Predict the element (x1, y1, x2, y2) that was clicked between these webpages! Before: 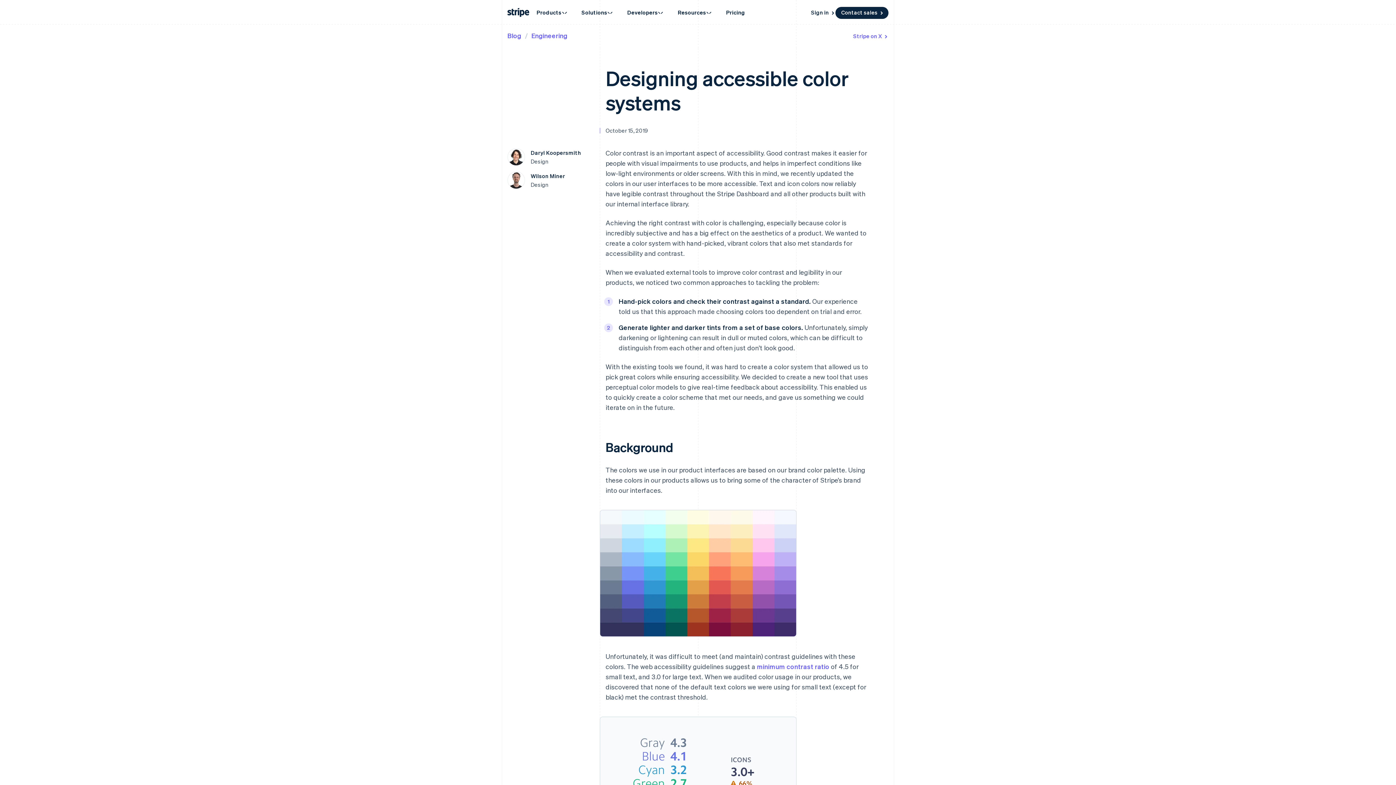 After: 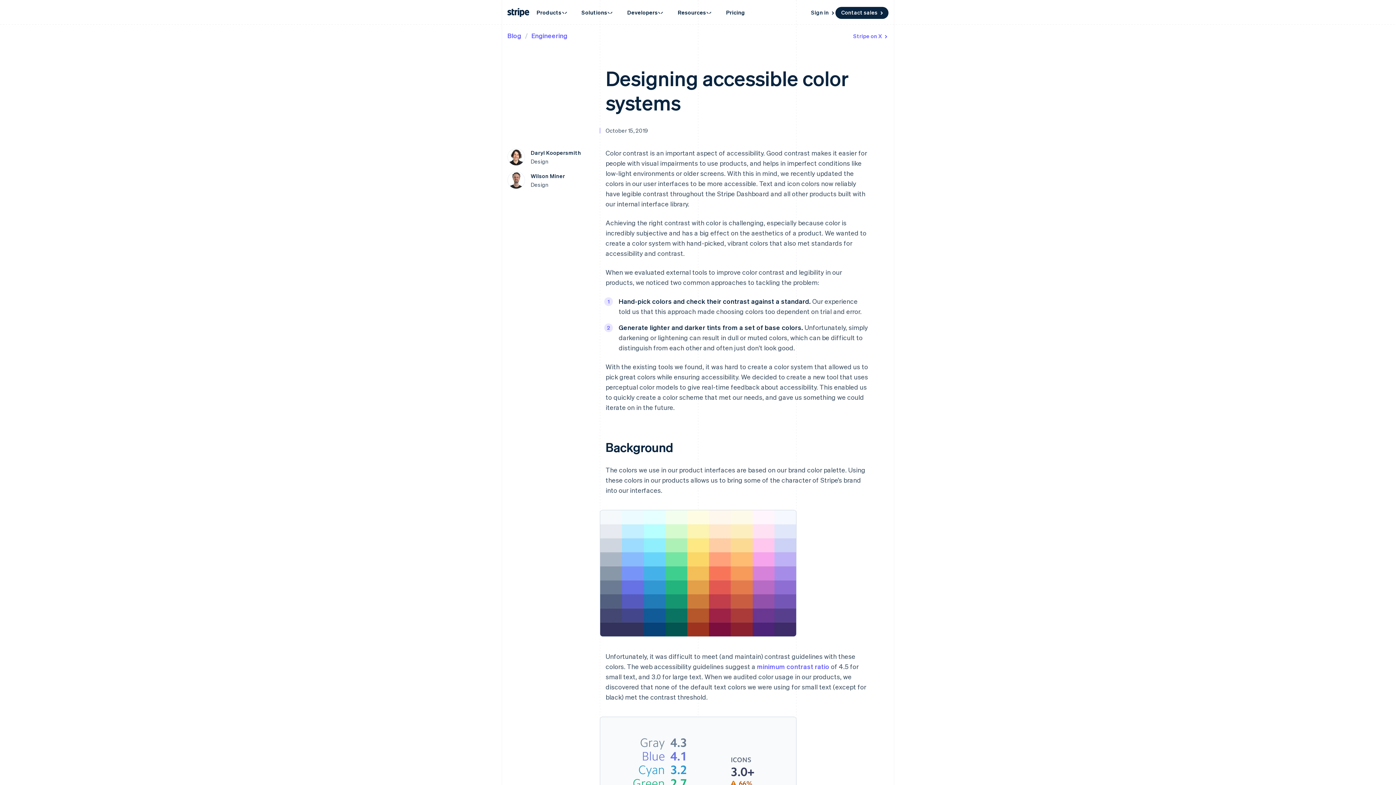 Action: bbox: (507, 148, 530, 165)